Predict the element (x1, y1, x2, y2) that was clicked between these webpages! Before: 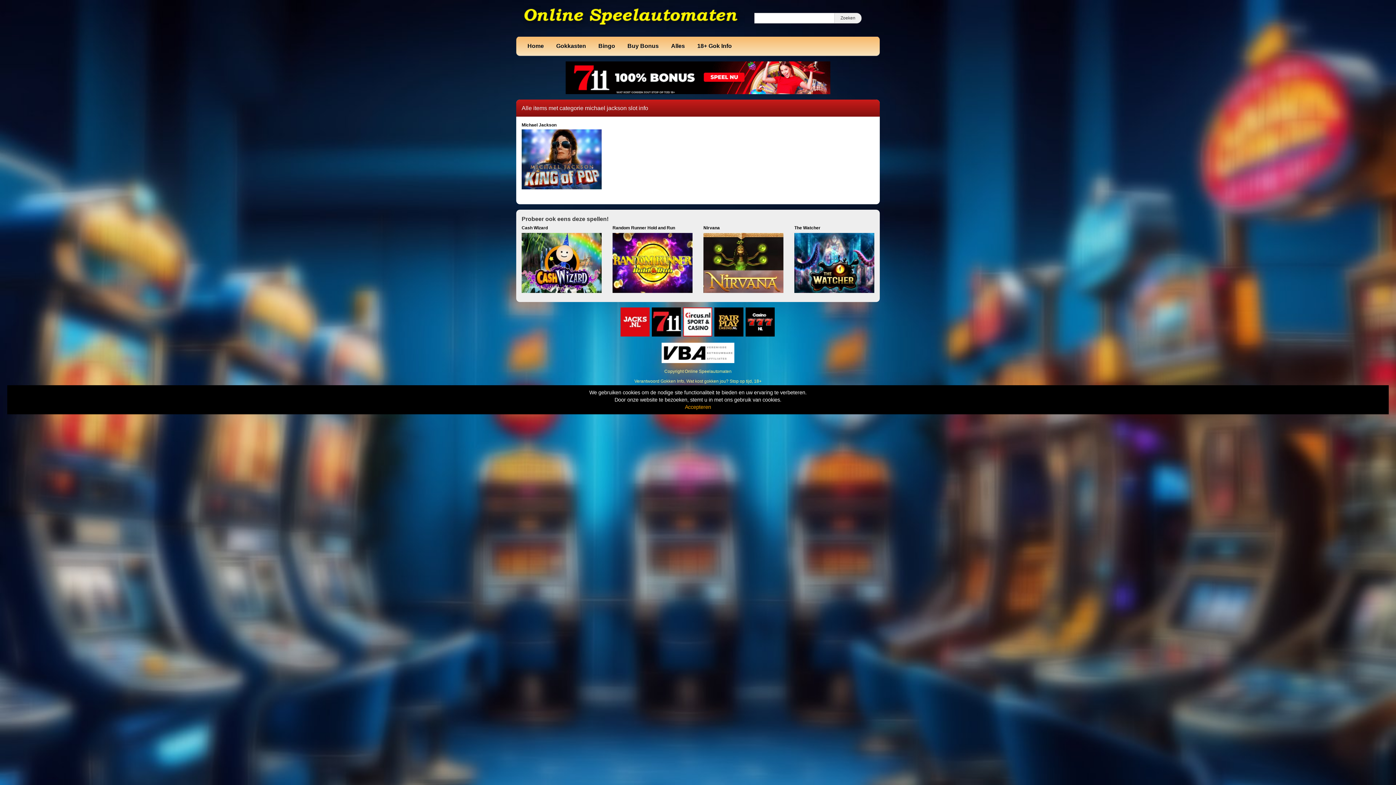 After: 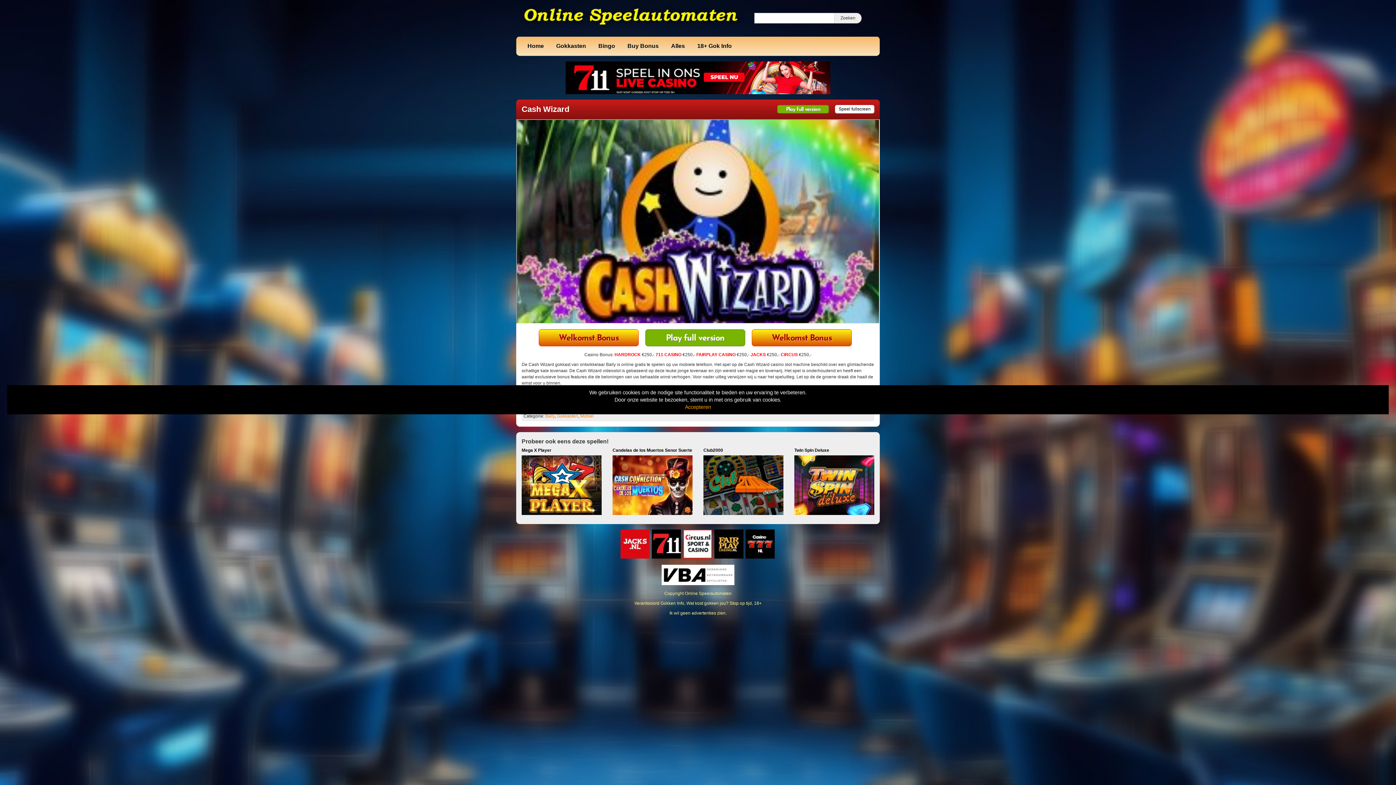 Action: bbox: (521, 225, 601, 265) label: Cash Wizard